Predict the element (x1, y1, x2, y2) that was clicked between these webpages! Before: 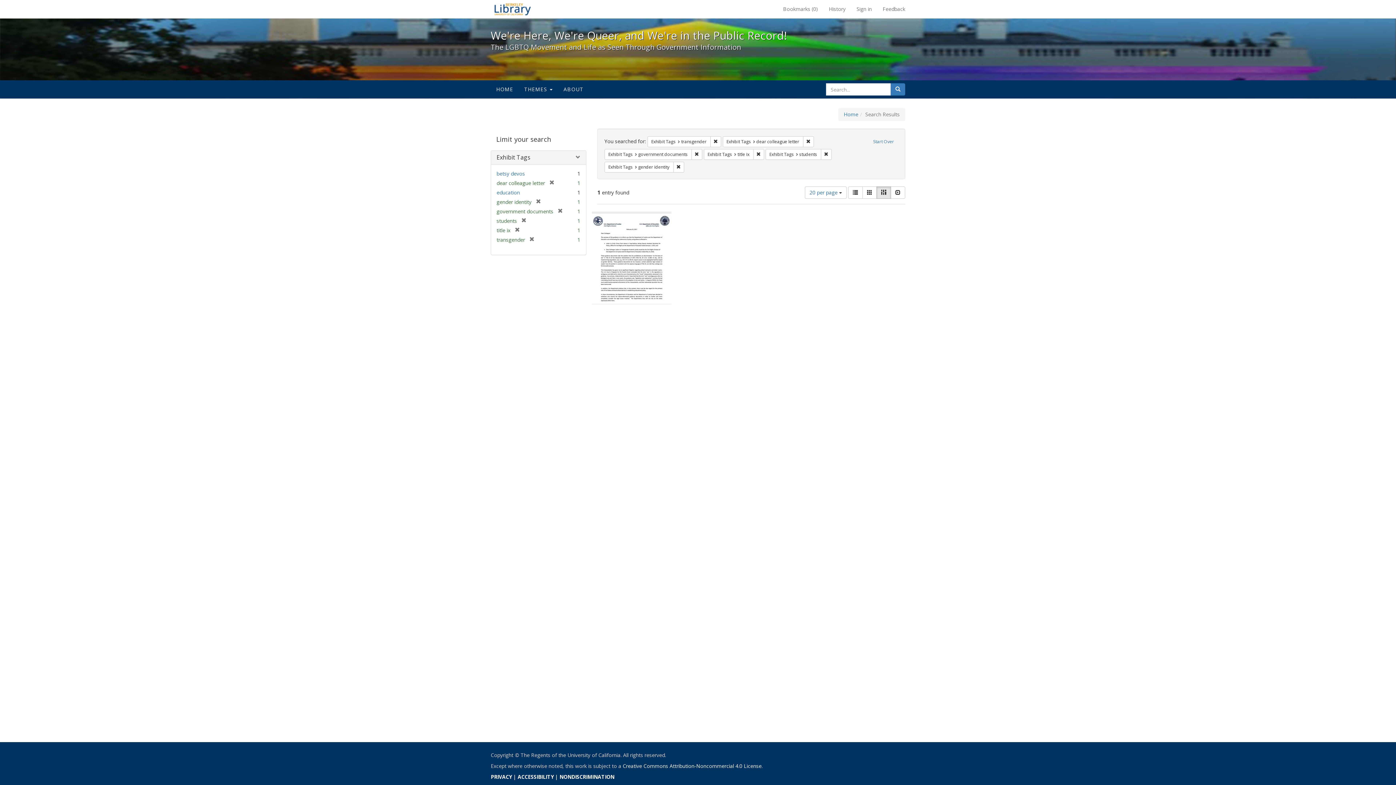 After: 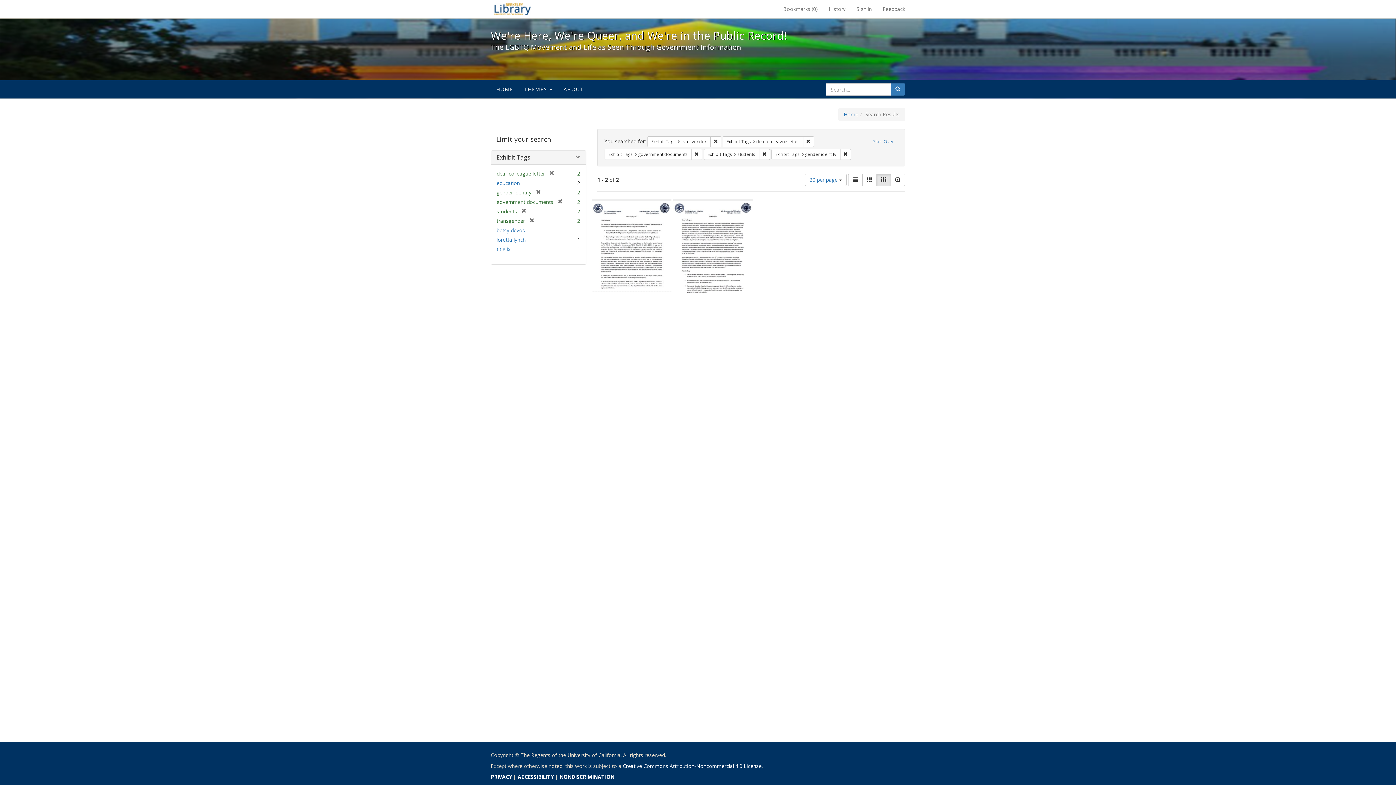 Action: label: Remove constraint Exhibit Tags: title ix bbox: (753, 149, 764, 160)